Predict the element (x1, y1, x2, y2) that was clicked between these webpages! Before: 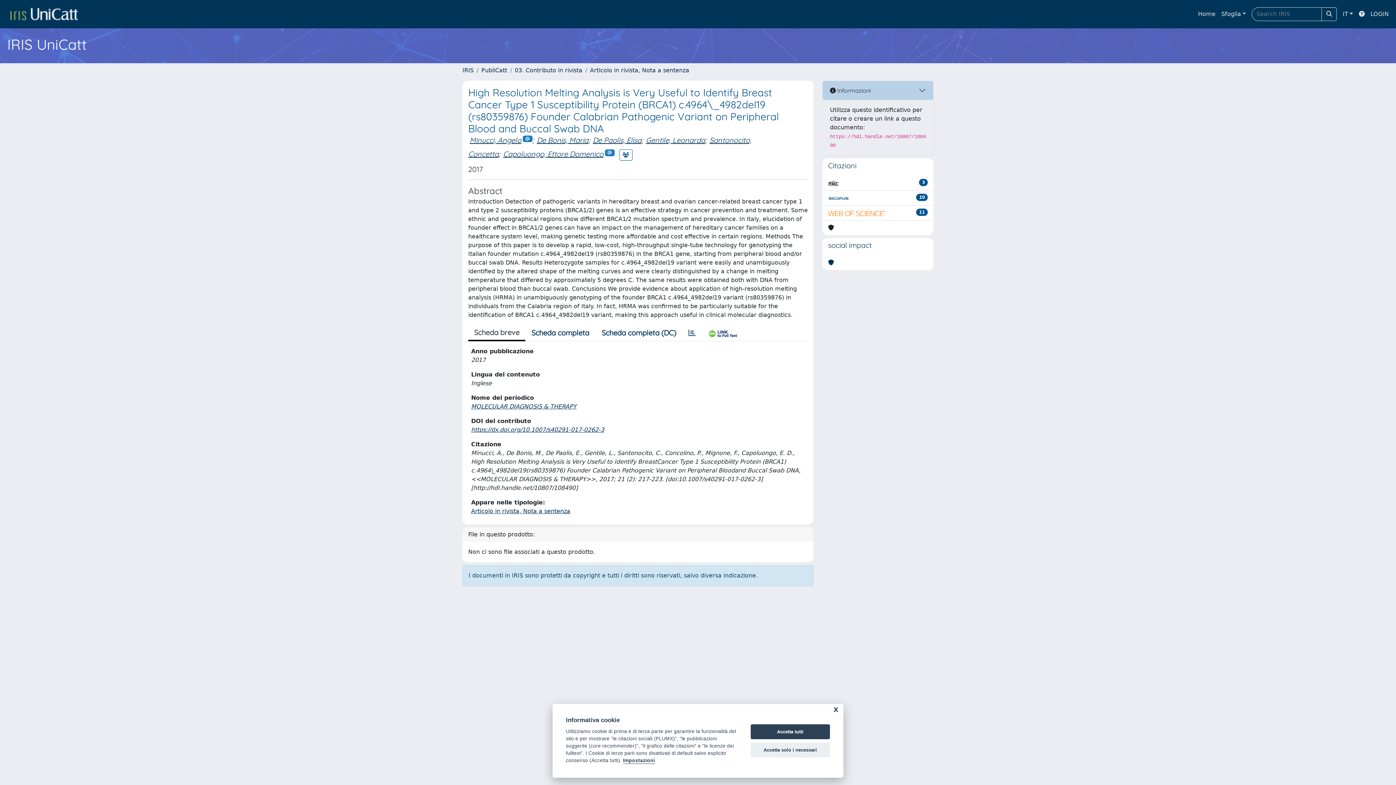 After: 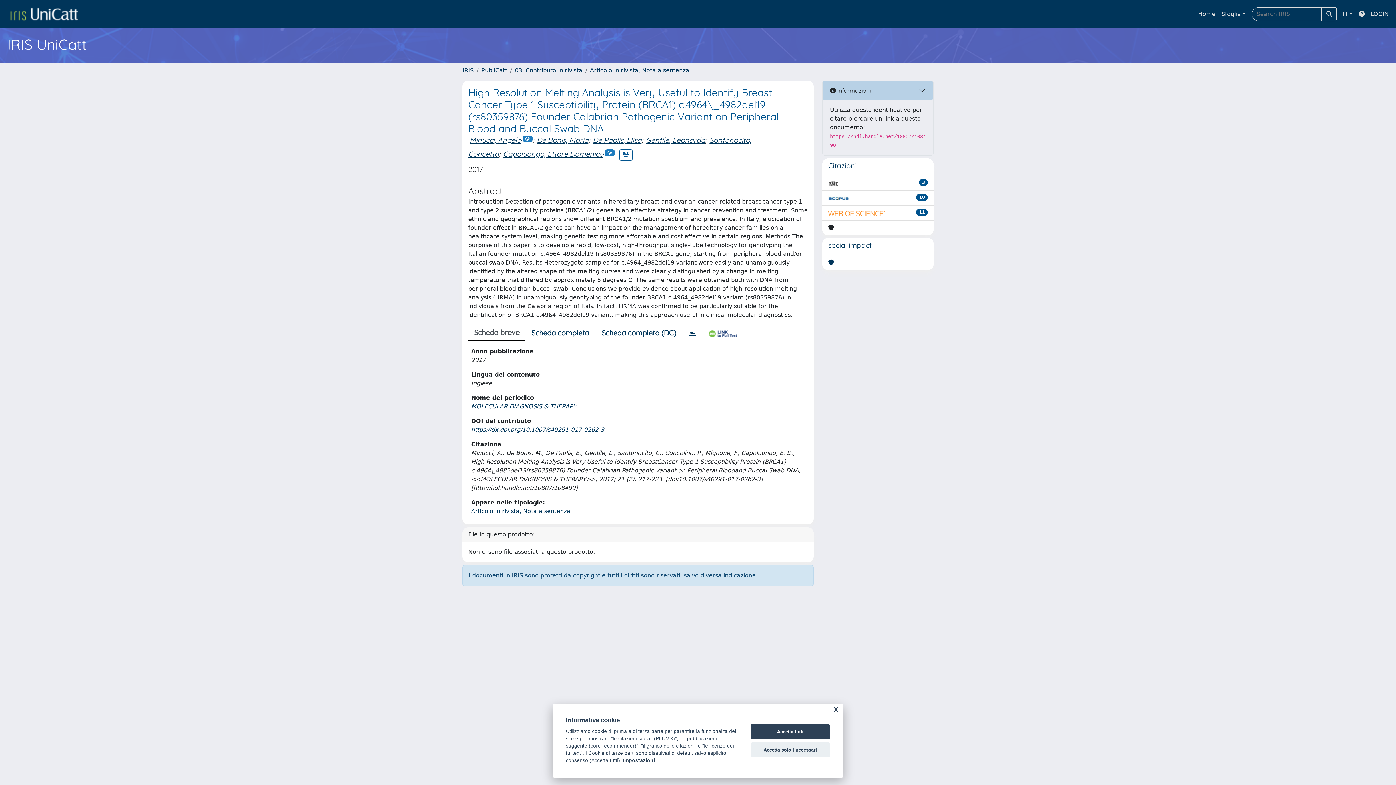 Action: bbox: (828, 208, 886, 217)